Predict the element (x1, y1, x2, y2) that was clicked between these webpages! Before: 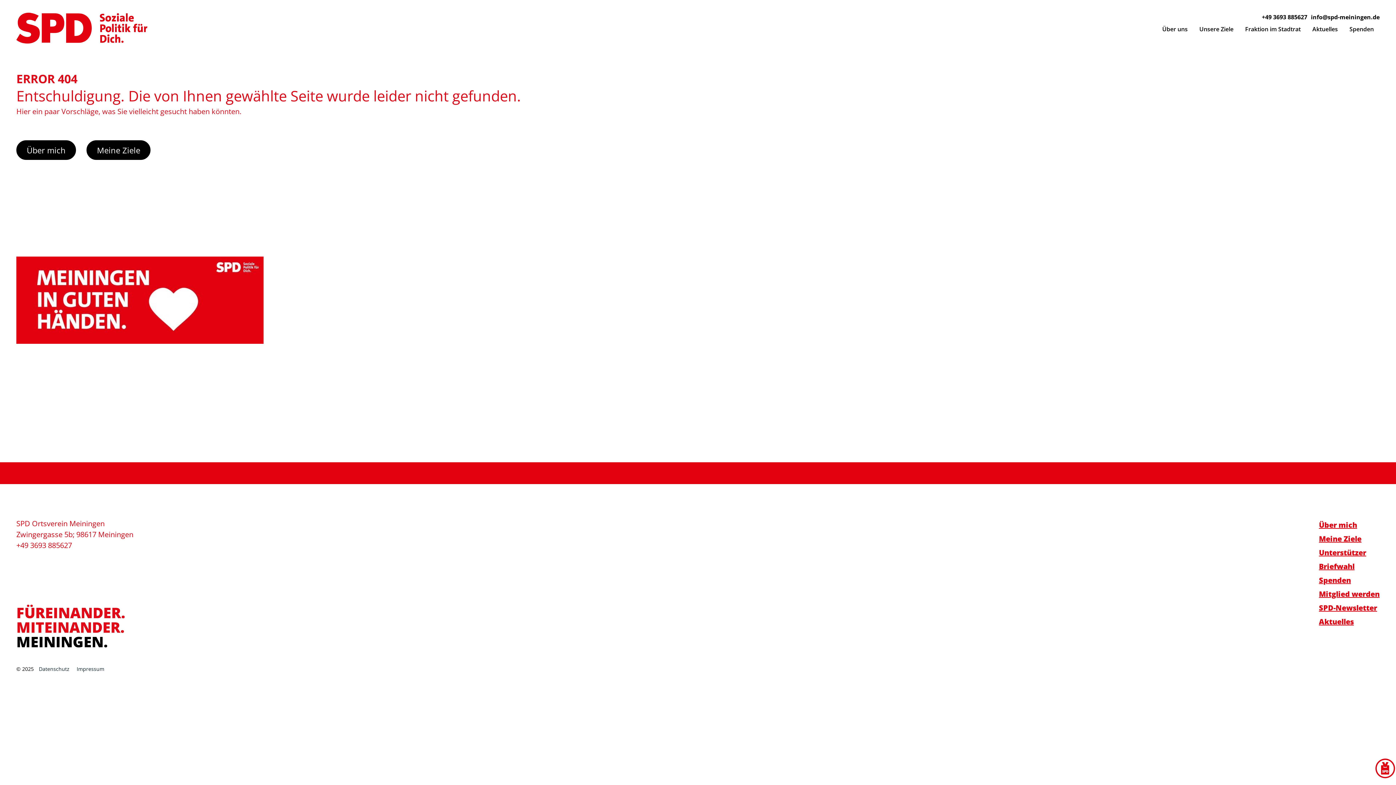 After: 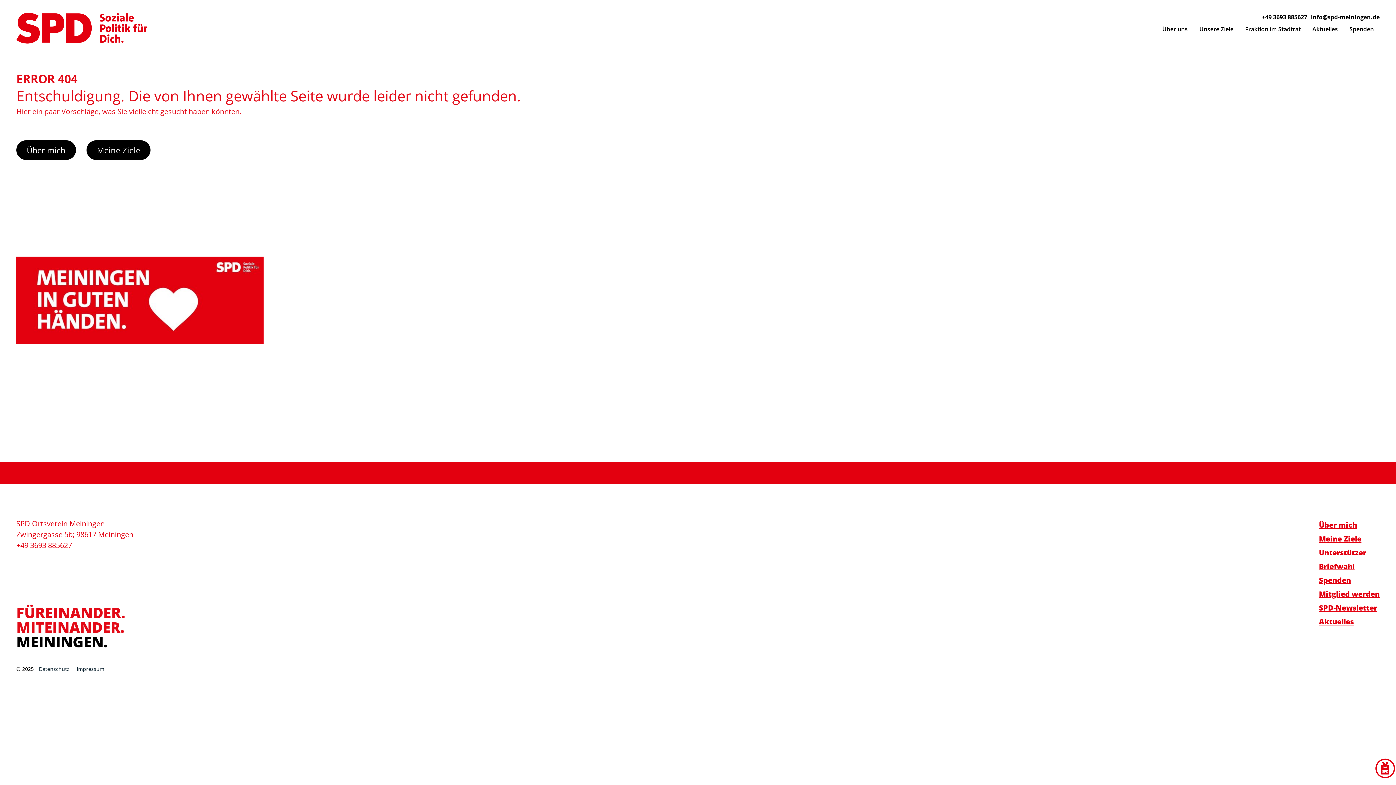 Action: bbox: (1319, 573, 1351, 587) label: Spenden